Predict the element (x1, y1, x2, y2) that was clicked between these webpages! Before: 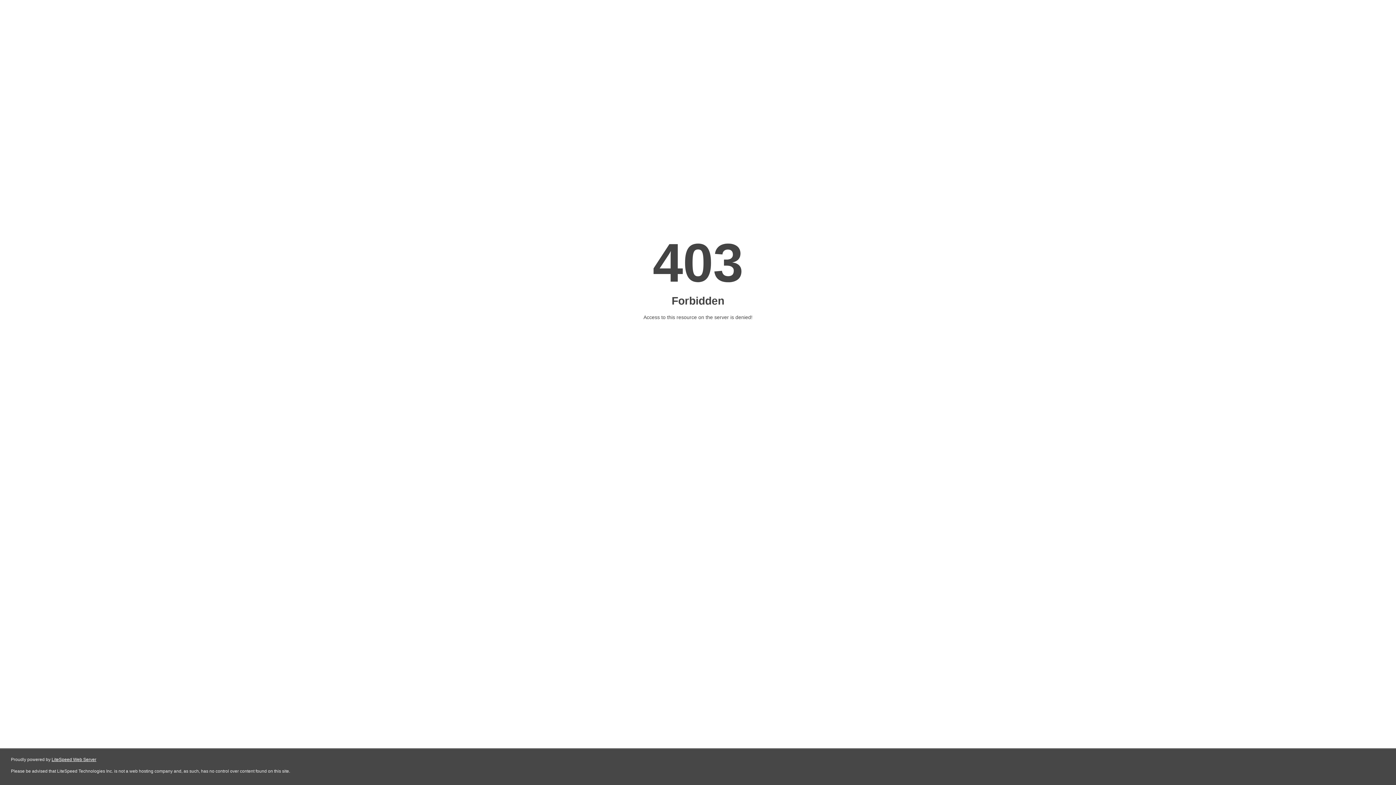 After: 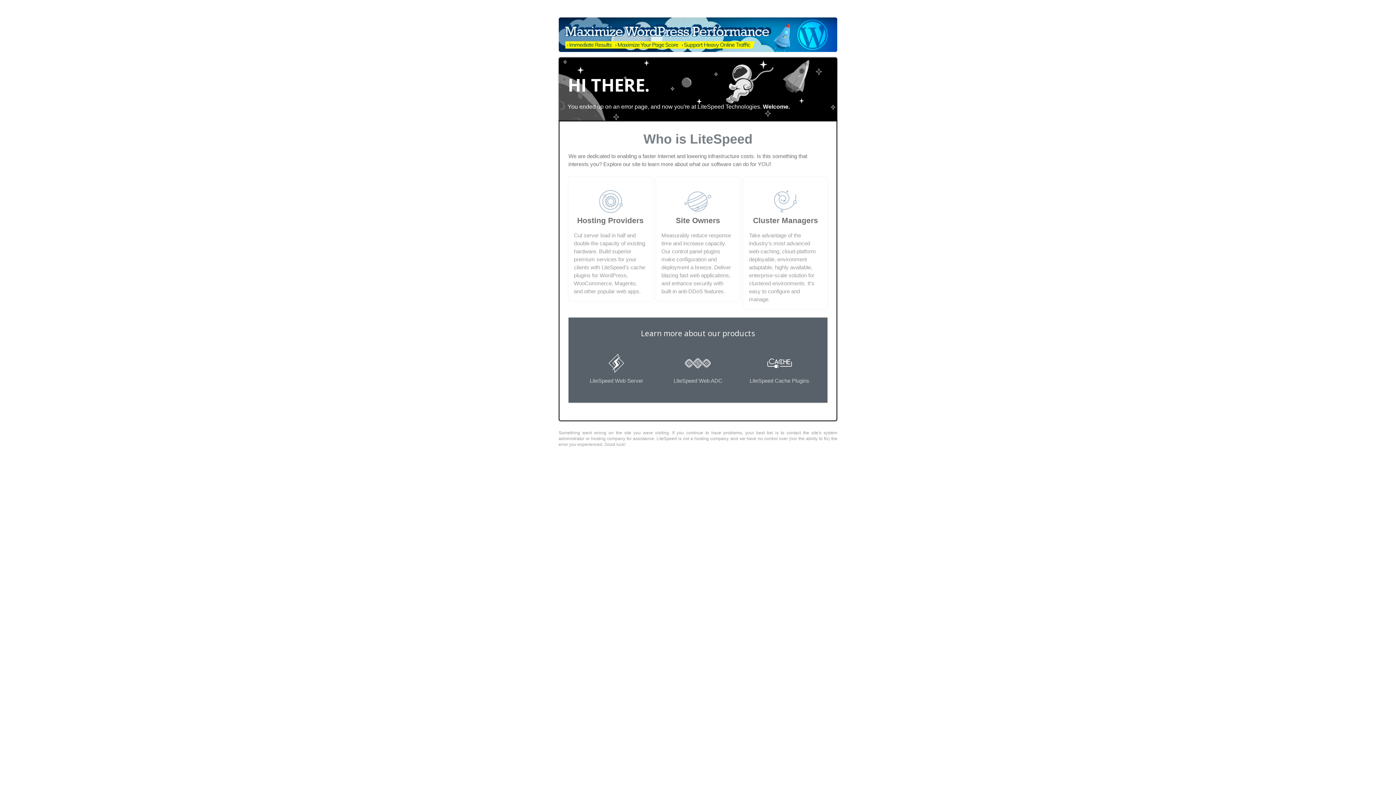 Action: label: LiteSpeed Web Server bbox: (51, 757, 96, 762)